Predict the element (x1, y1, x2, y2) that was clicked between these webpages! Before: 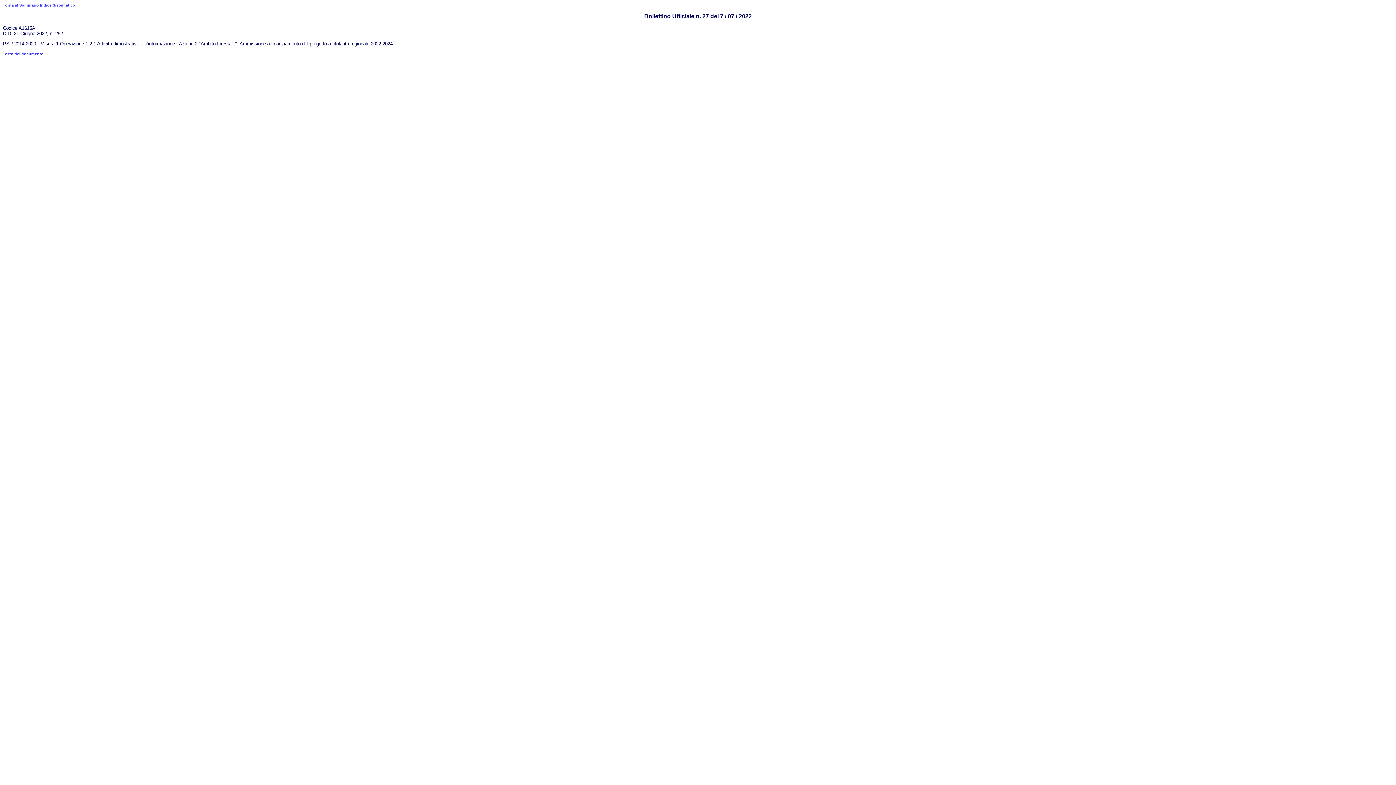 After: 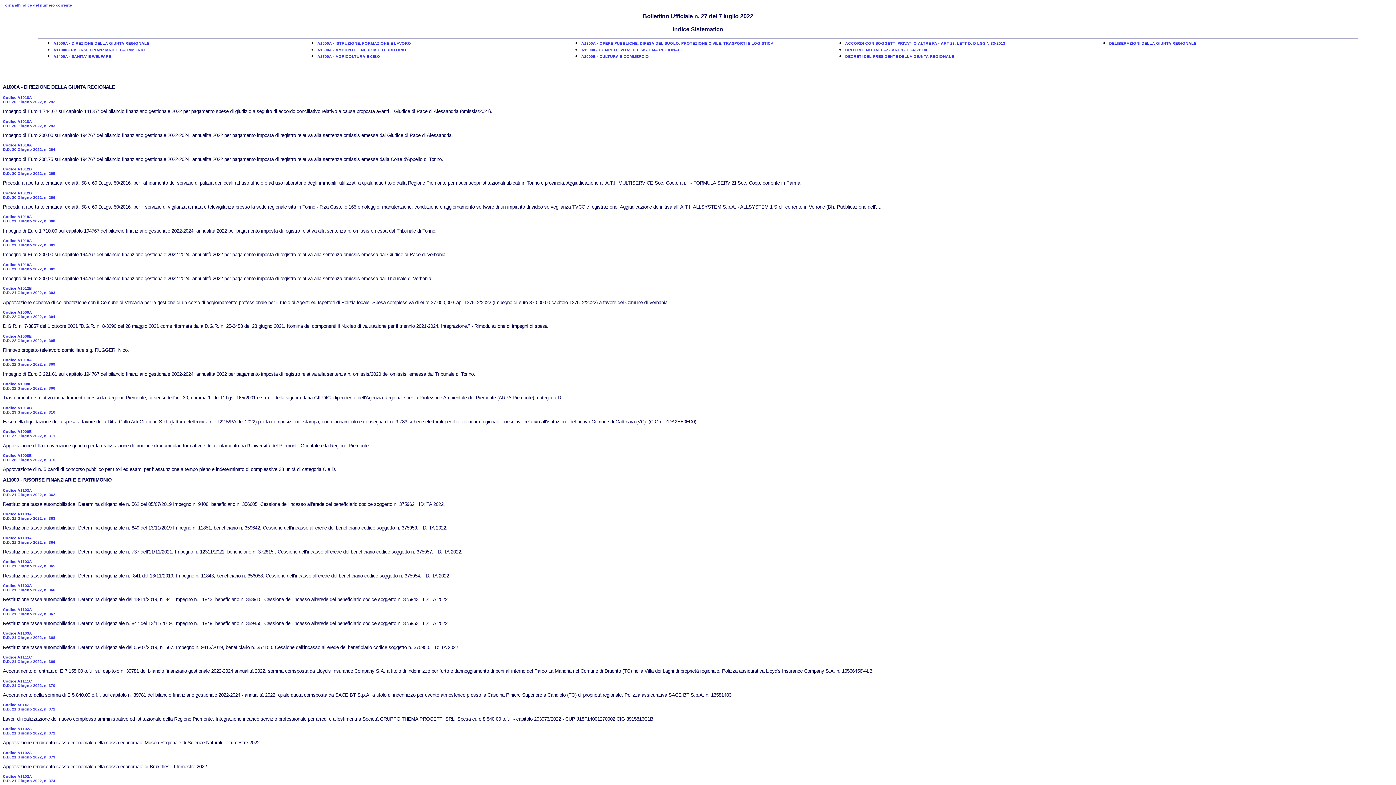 Action: label: Torna al Sommario Indice Sistematico bbox: (2, 2, 75, 7)